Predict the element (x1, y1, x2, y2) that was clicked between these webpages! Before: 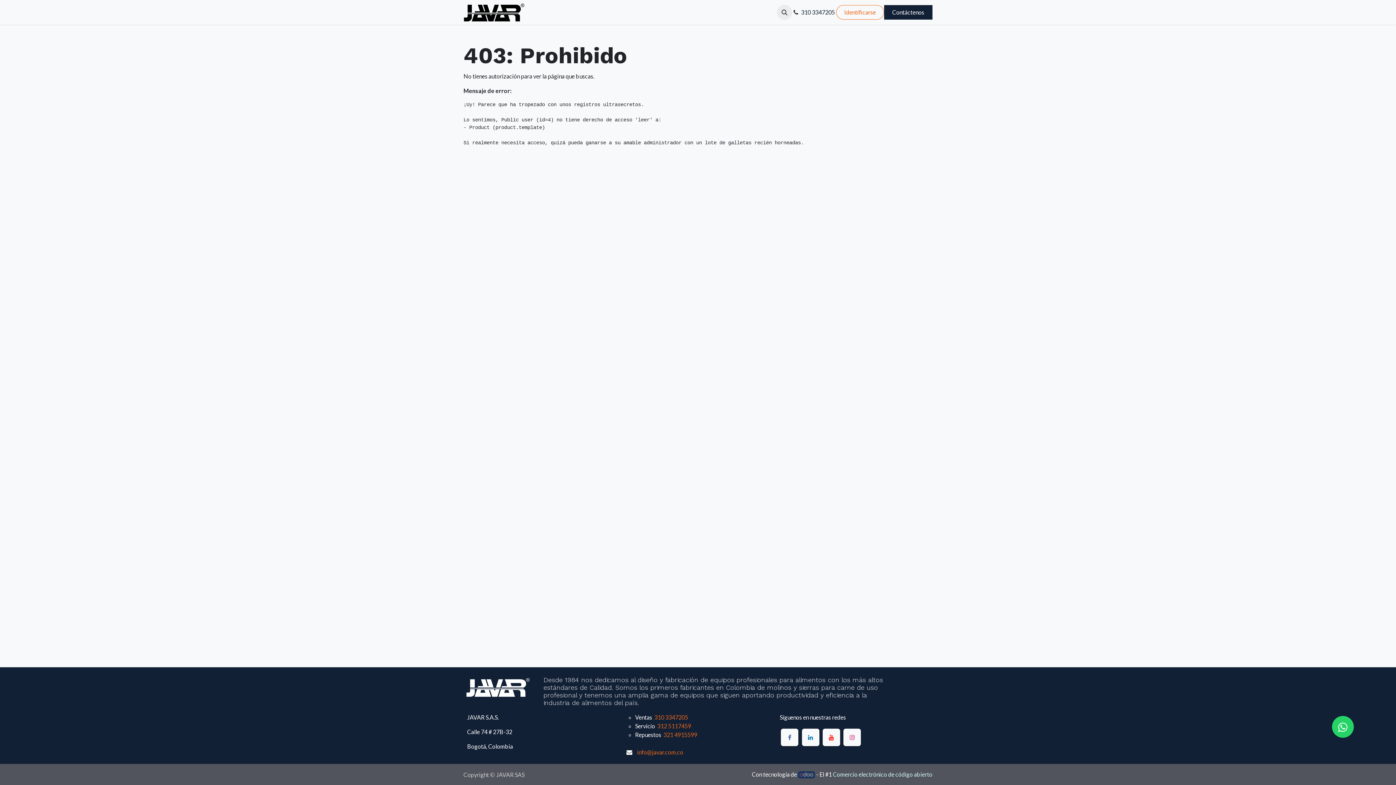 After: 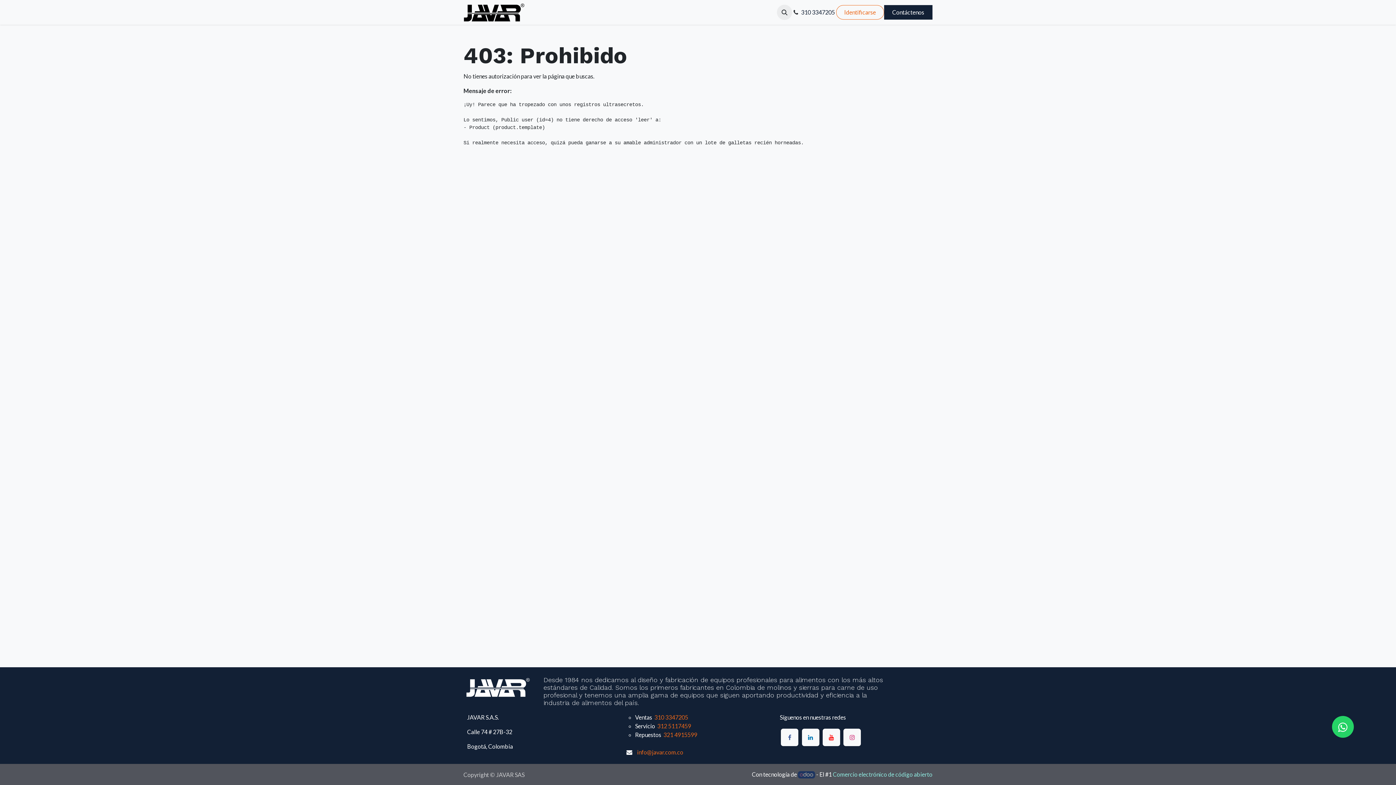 Action: label: Comercio electrónico de código abierto bbox: (833, 771, 932, 778)